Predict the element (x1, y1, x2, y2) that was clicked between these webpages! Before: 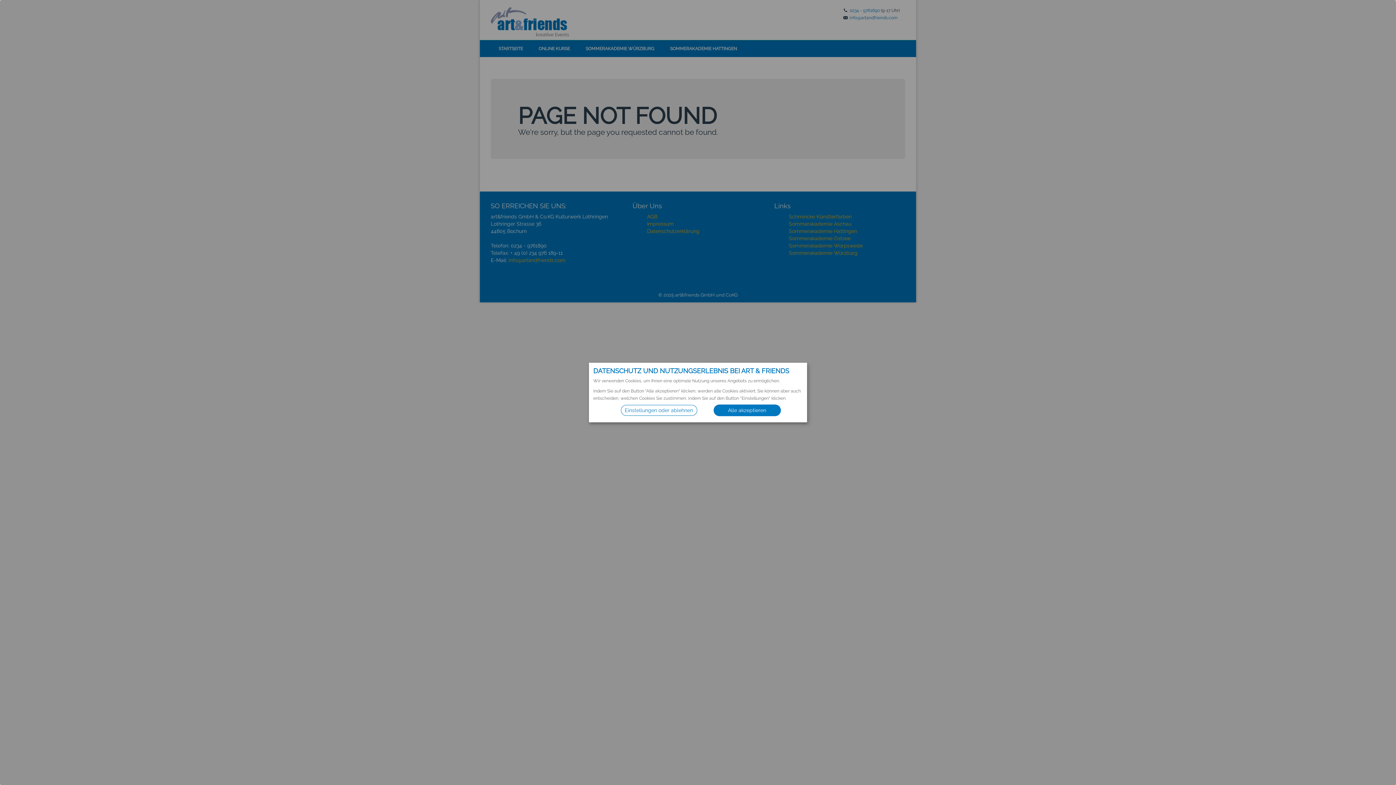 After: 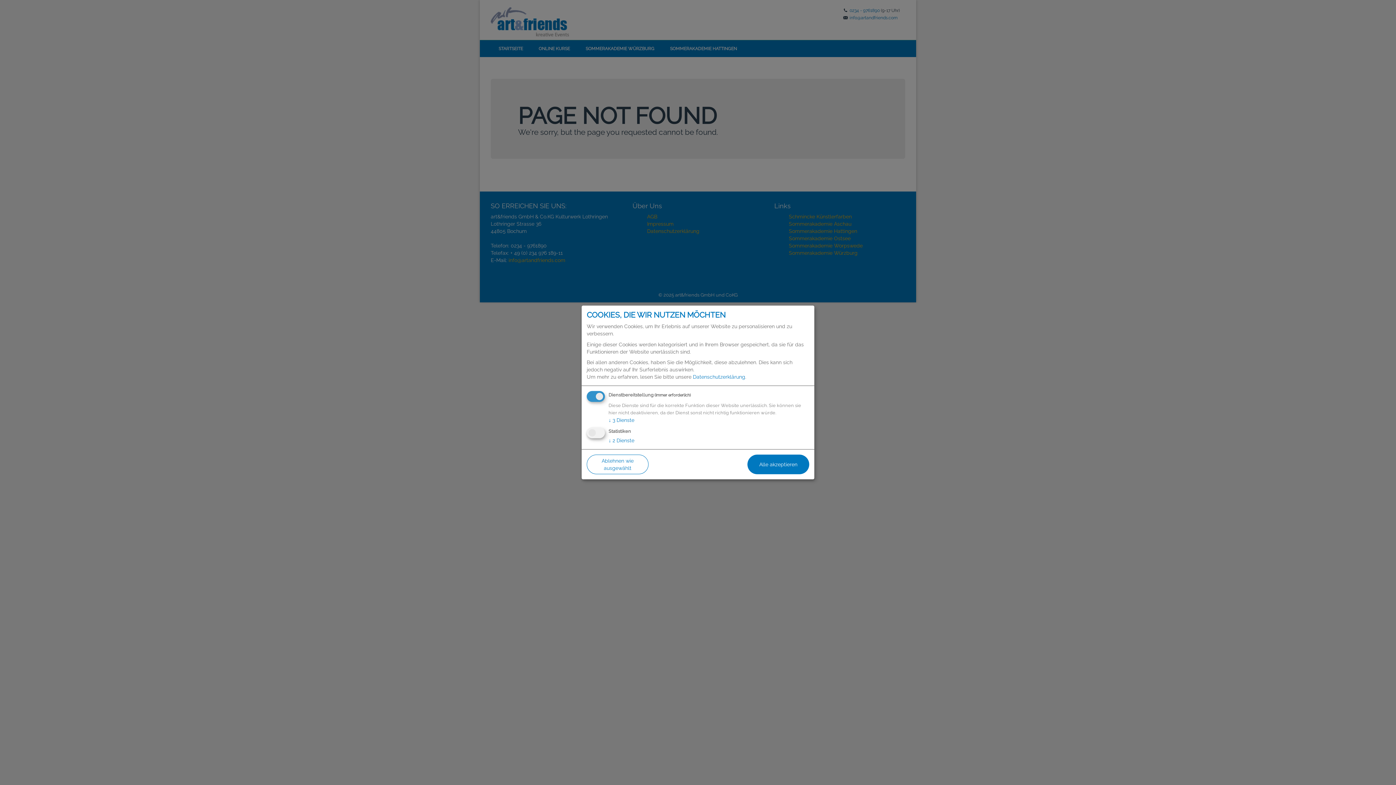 Action: bbox: (620, 405, 697, 415) label: Einstellungen oder ablehnen